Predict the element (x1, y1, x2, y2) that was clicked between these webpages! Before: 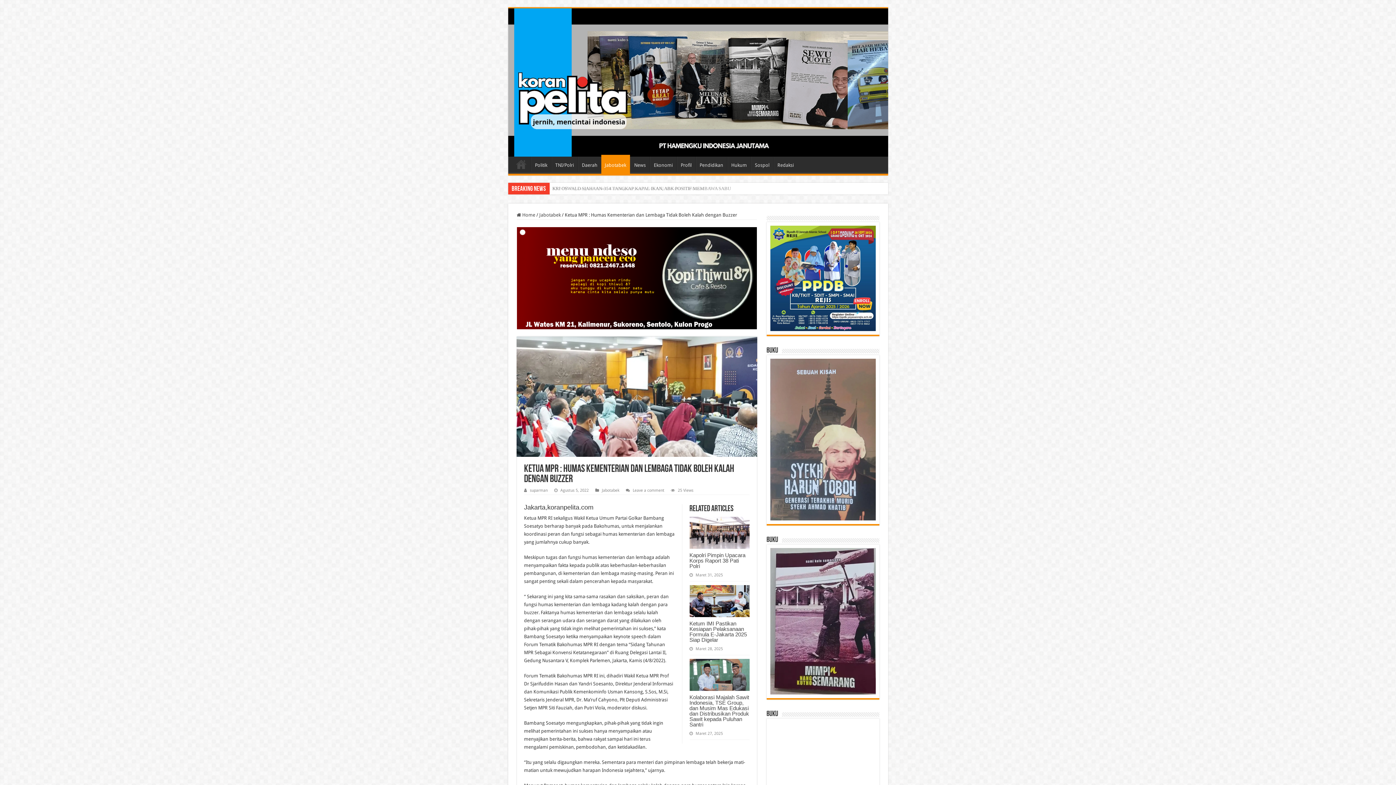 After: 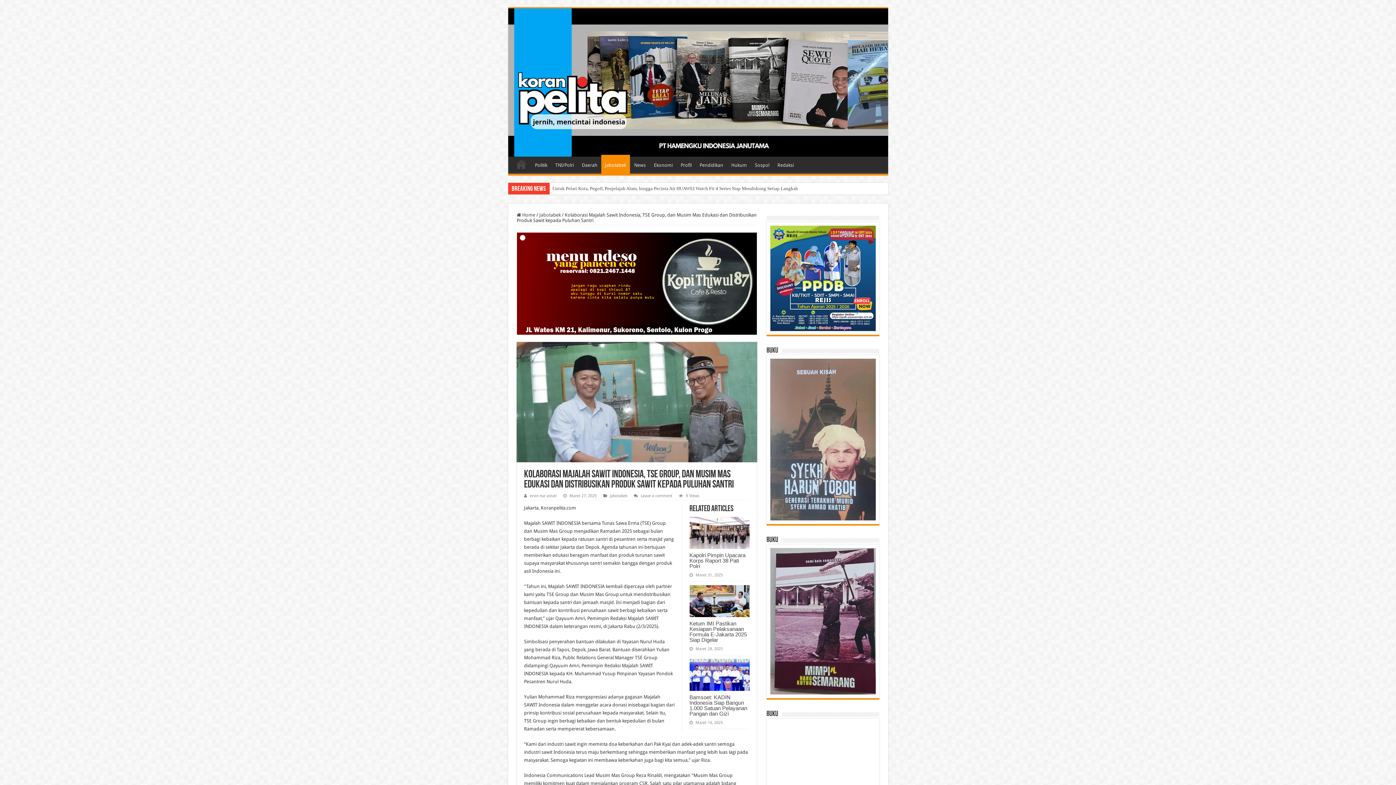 Action: label:   bbox: (689, 659, 749, 691)